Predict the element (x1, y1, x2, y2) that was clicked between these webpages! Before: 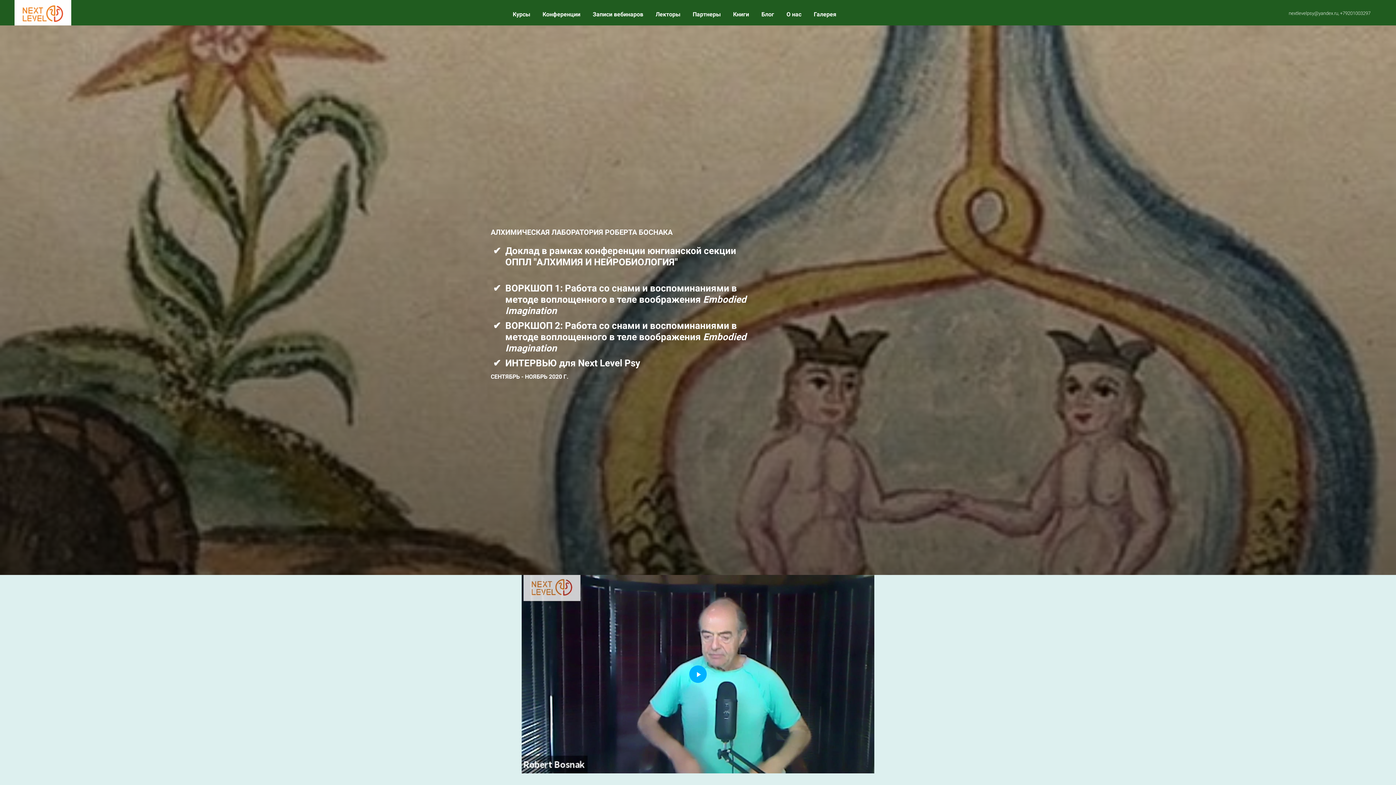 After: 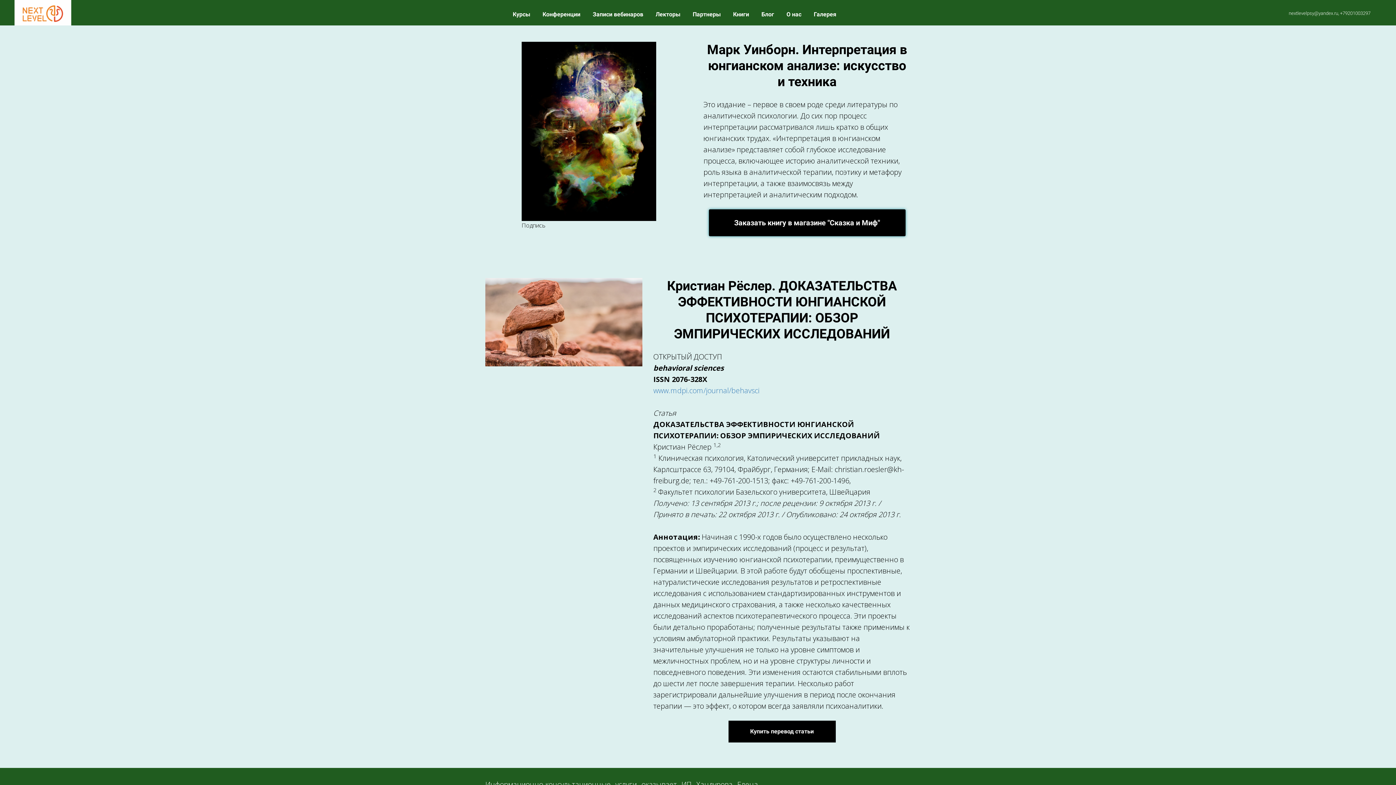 Action: bbox: (733, 10, 750, 17) label: Книги 